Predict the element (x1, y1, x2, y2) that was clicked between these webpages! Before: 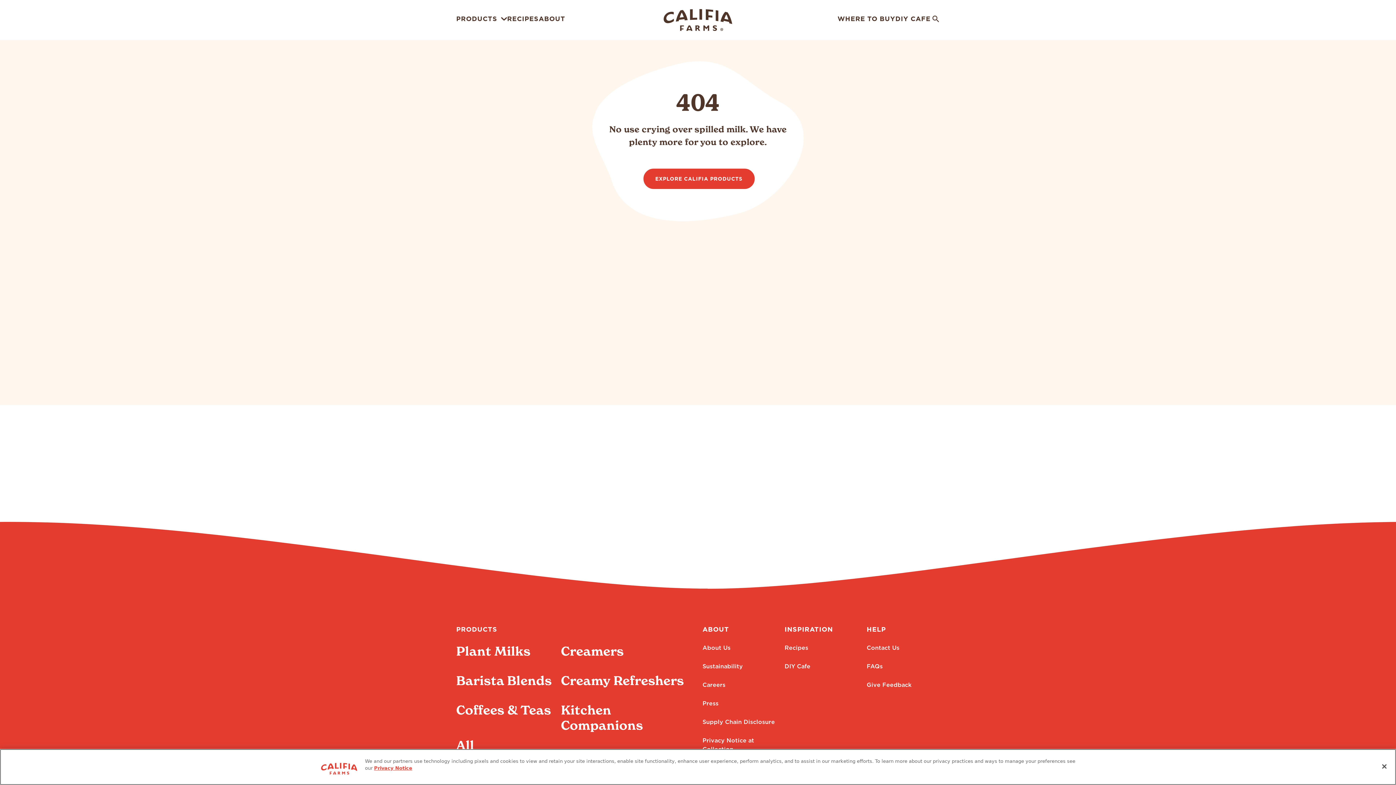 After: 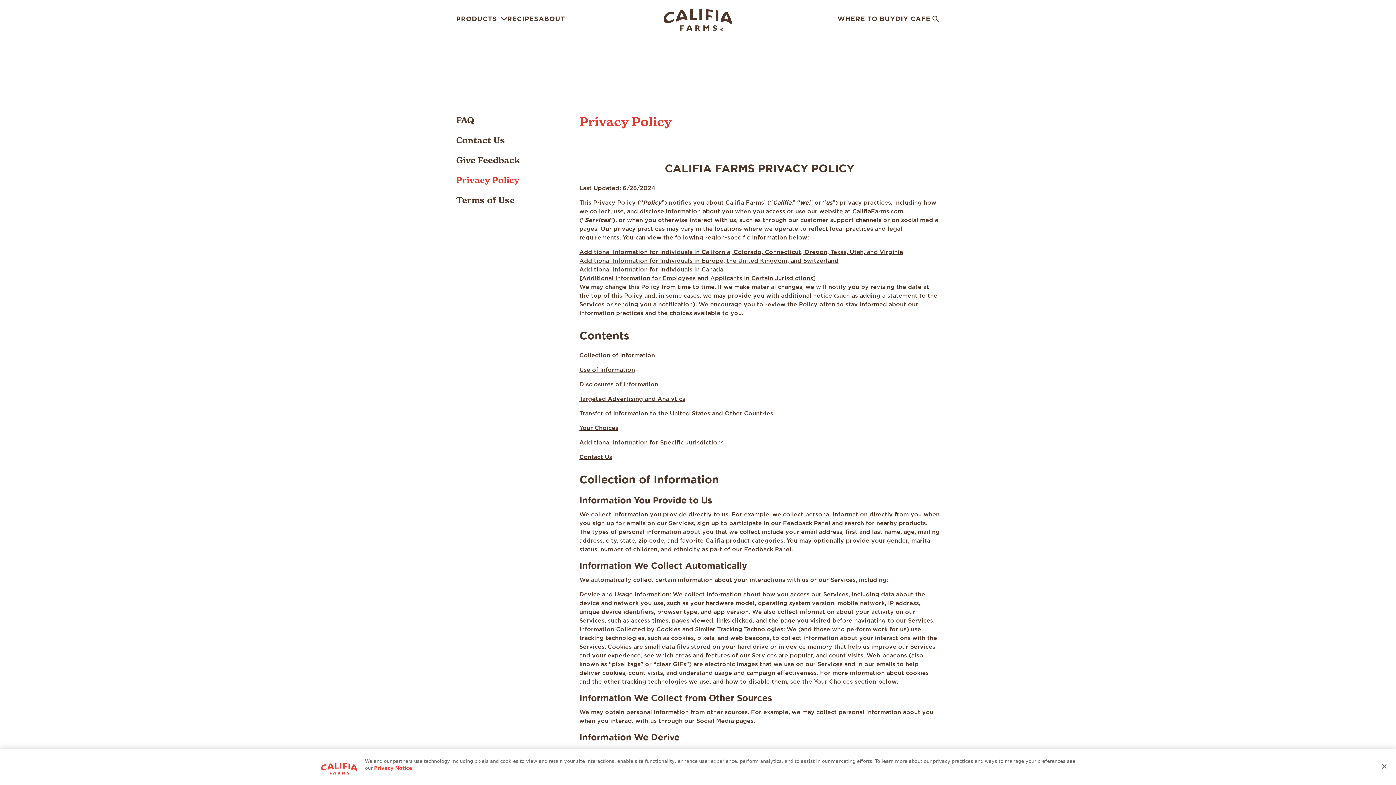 Action: bbox: (374, 765, 412, 771) label: Privacy Notice